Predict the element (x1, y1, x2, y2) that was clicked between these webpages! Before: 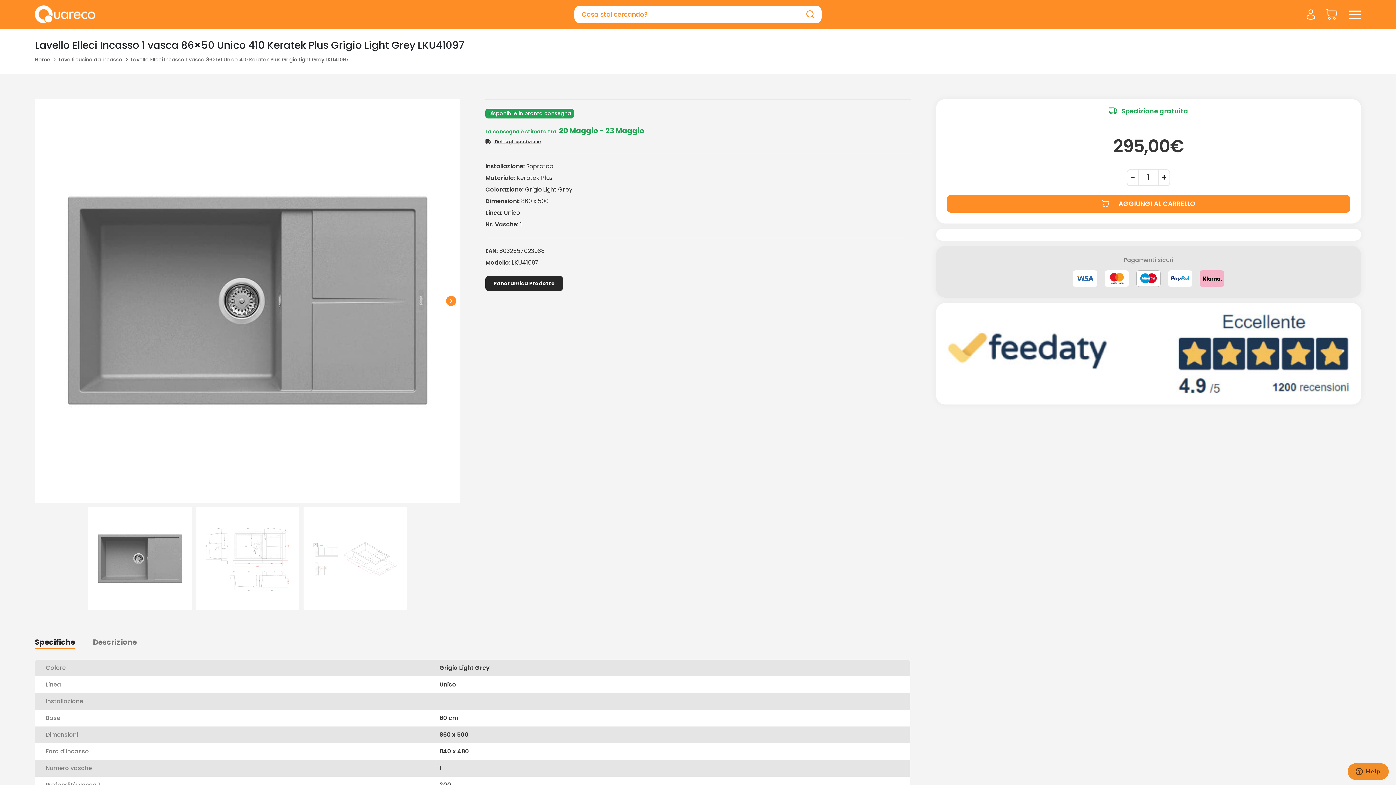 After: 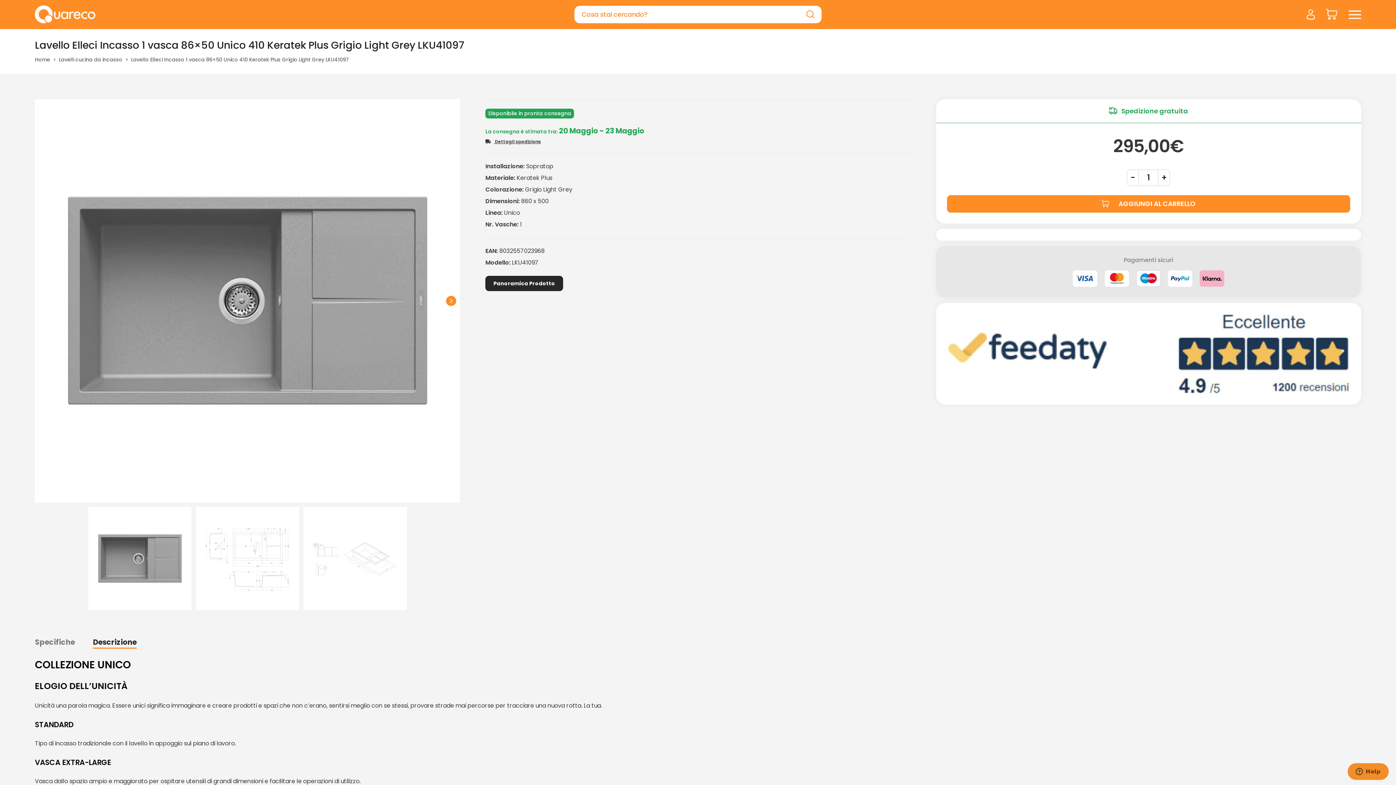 Action: bbox: (93, 636, 136, 649) label: Descrizione